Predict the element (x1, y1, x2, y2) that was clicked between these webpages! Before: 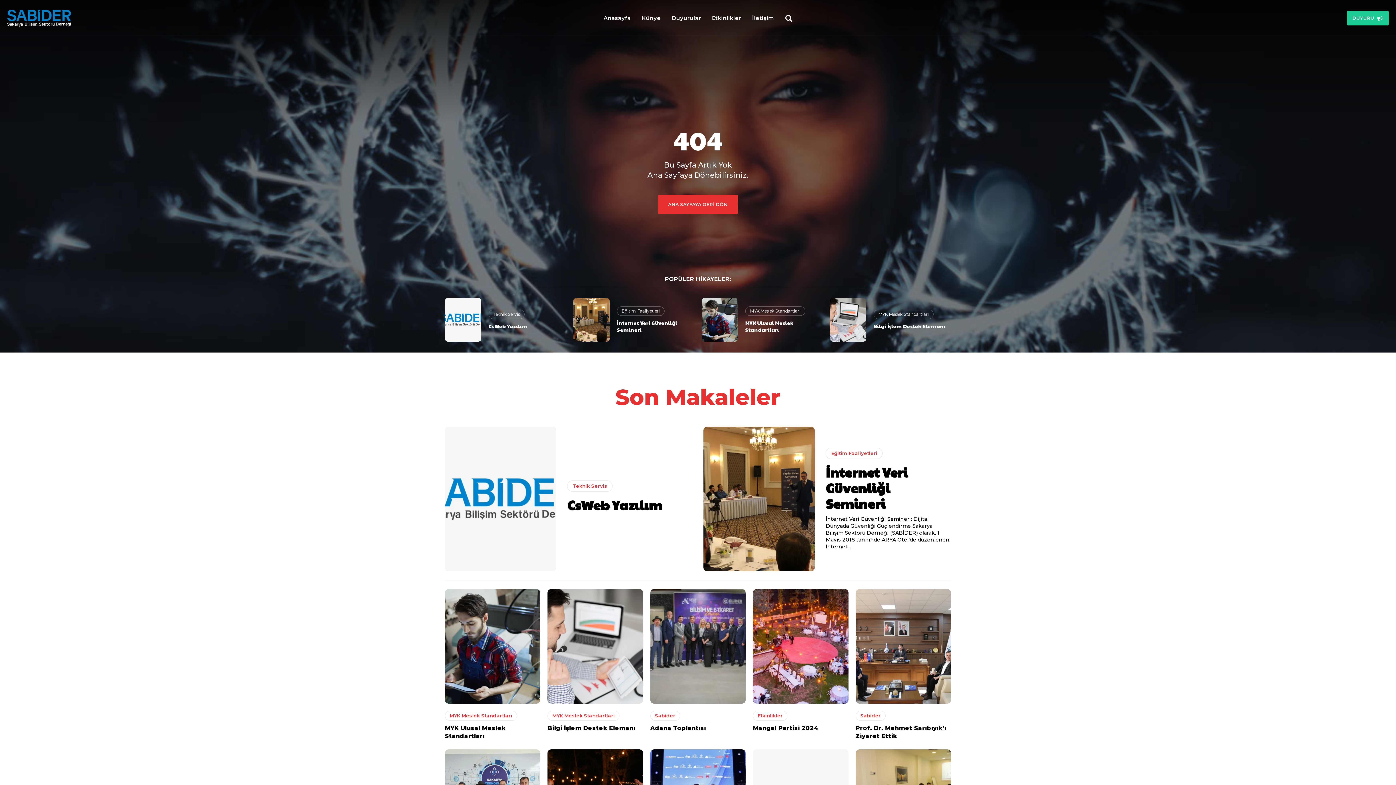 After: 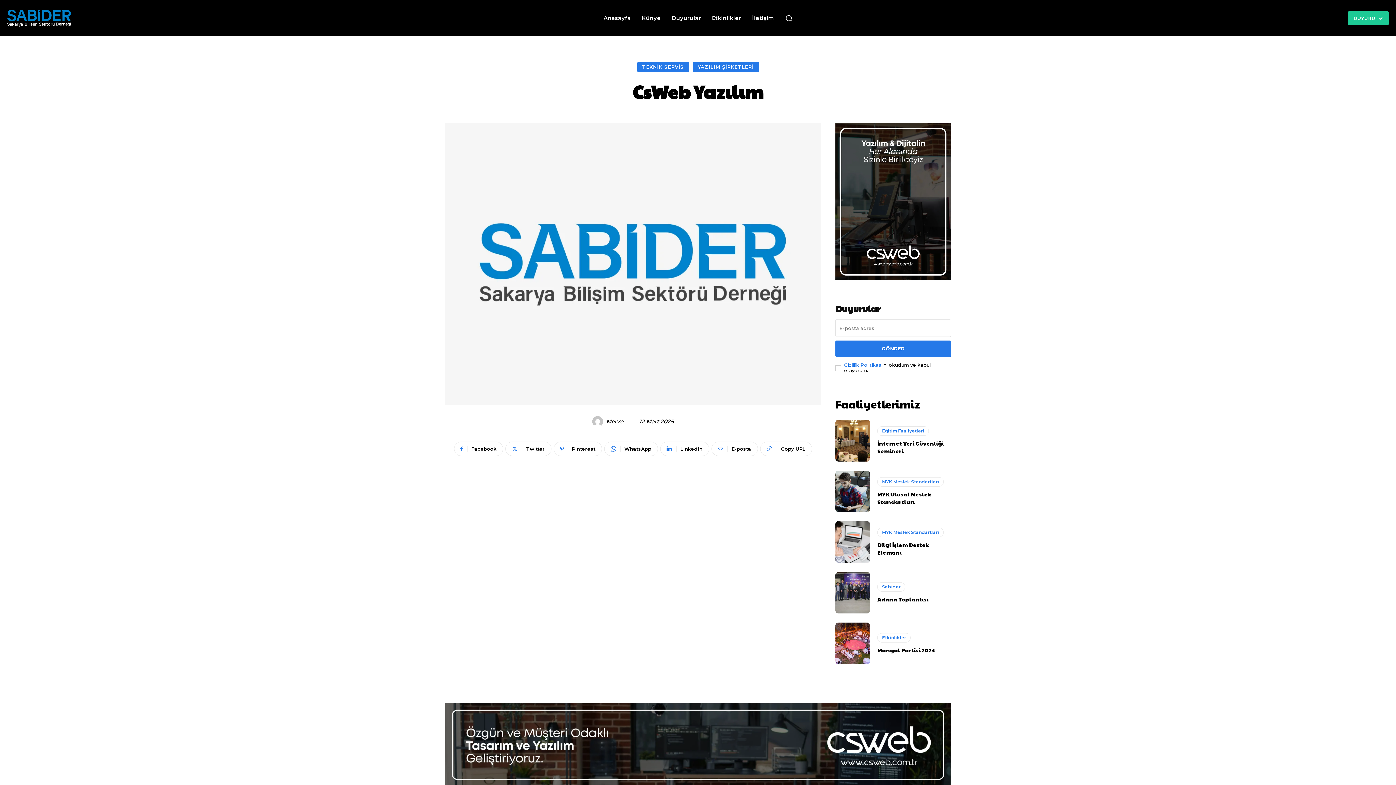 Action: label: CsWeb Yazılım bbox: (567, 496, 662, 514)